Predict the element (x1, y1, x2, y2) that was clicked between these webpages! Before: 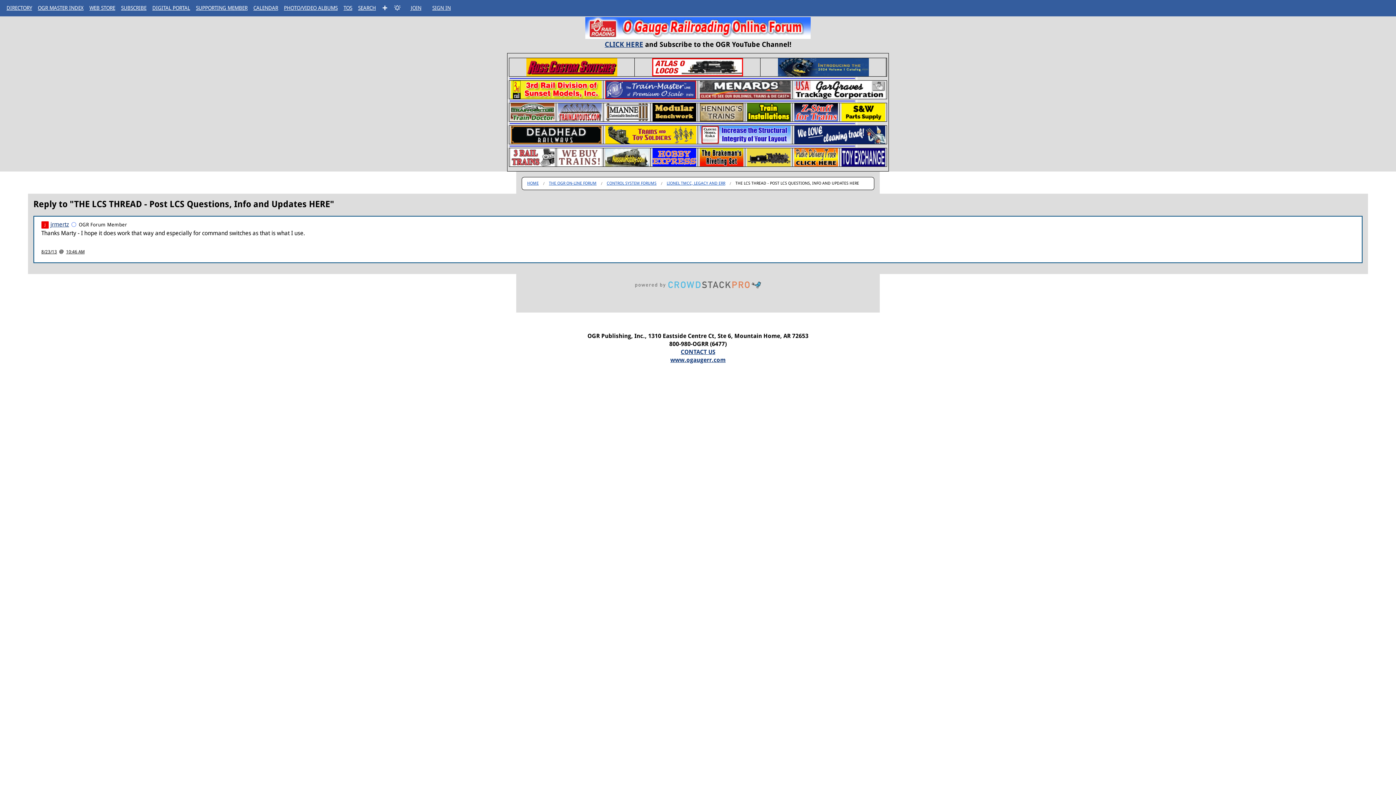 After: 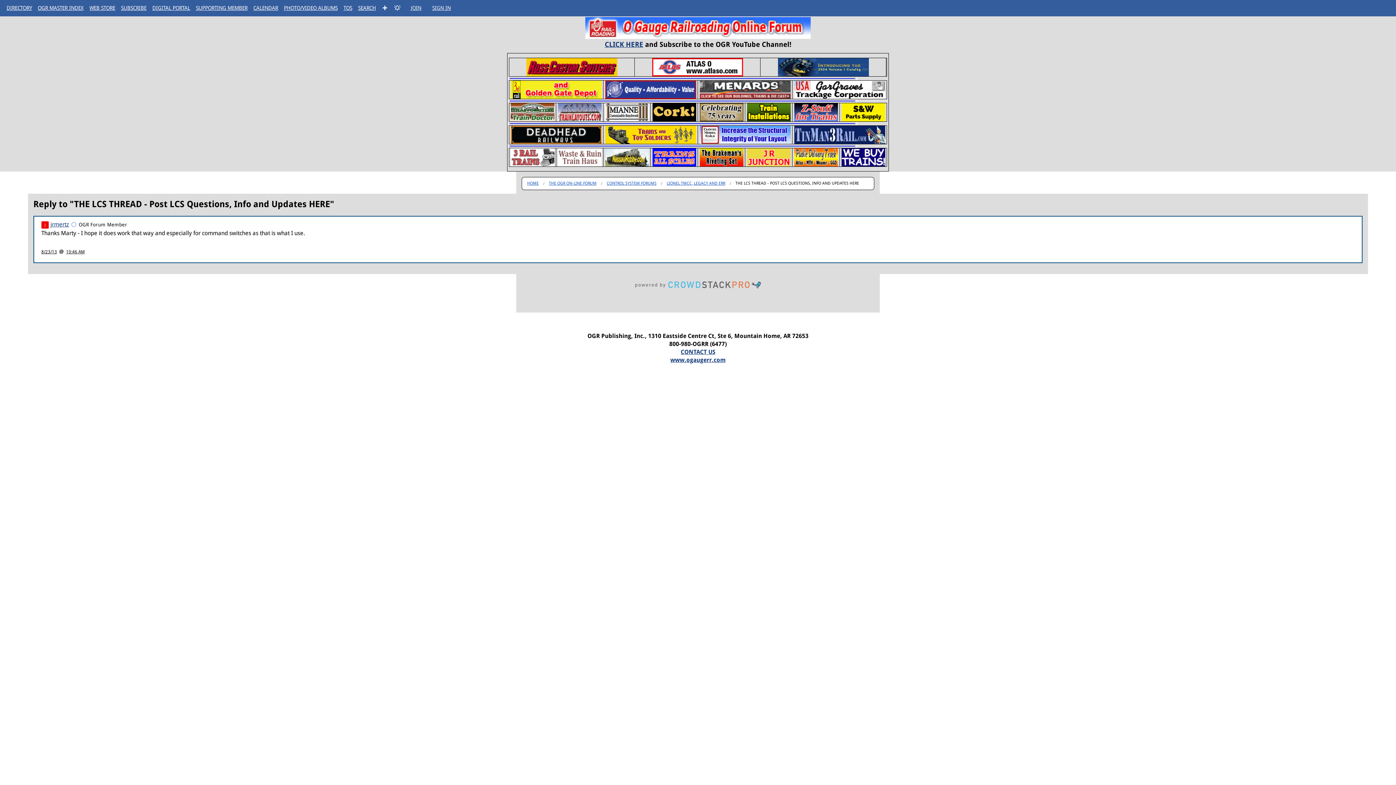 Action: bbox: (605, 86, 696, 92)